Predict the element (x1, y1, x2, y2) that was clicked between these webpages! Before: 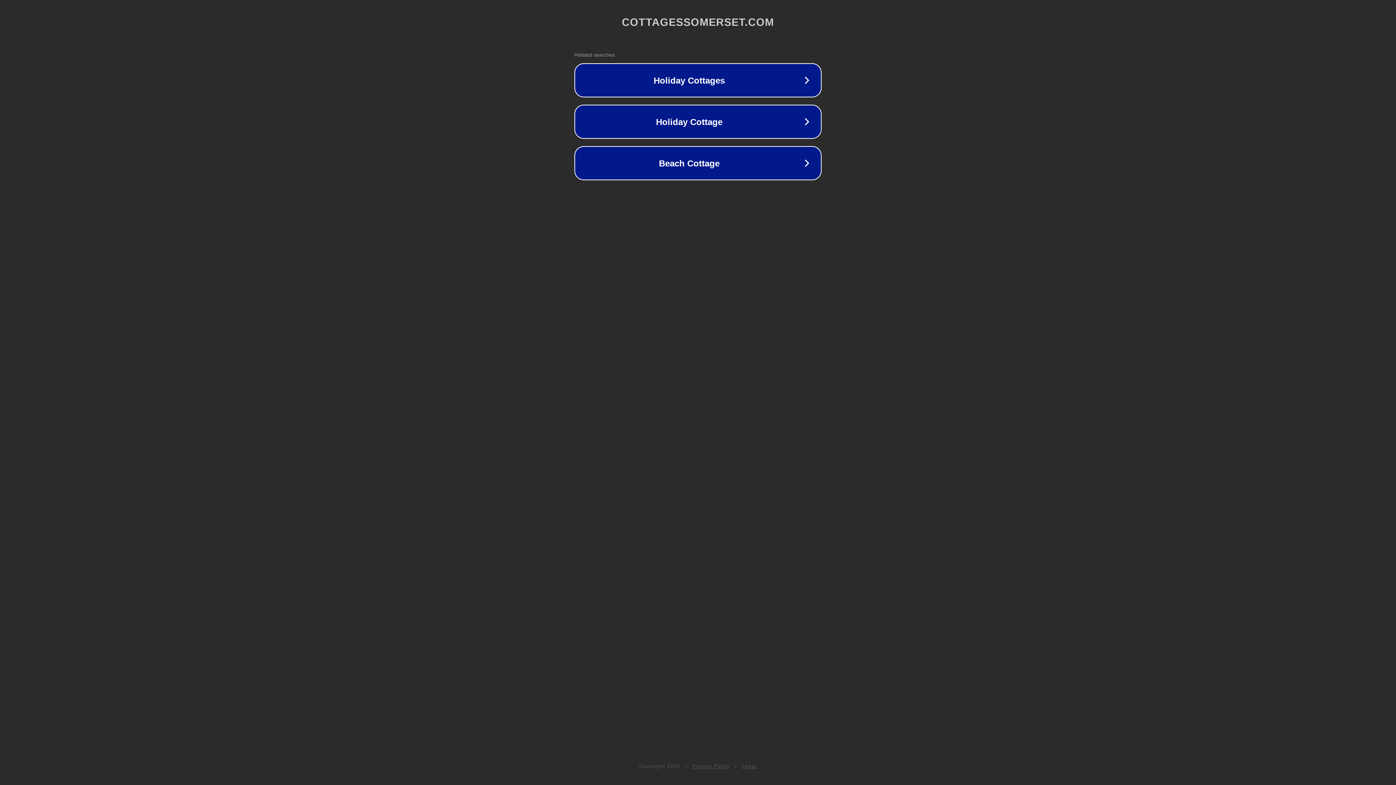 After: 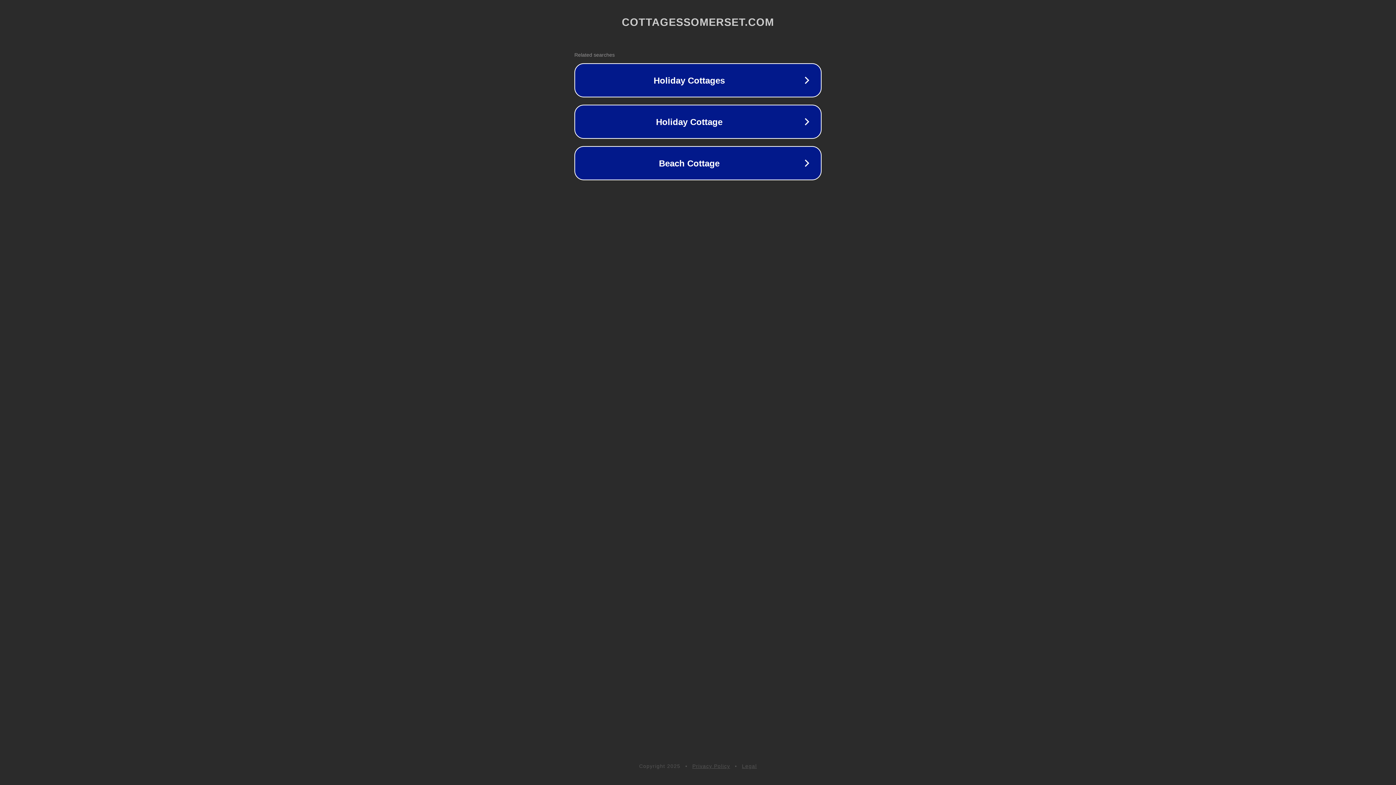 Action: bbox: (692, 763, 730, 769) label: Privacy Policy